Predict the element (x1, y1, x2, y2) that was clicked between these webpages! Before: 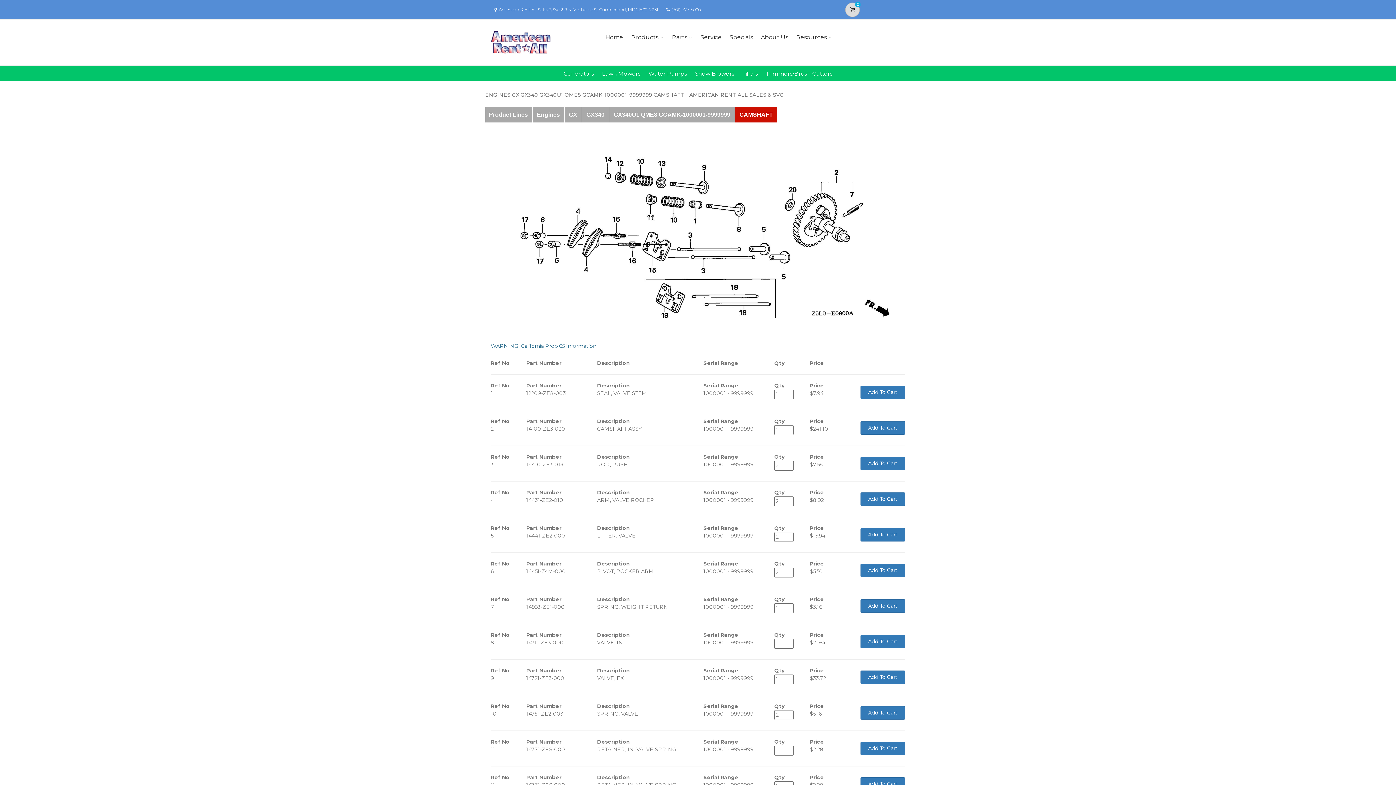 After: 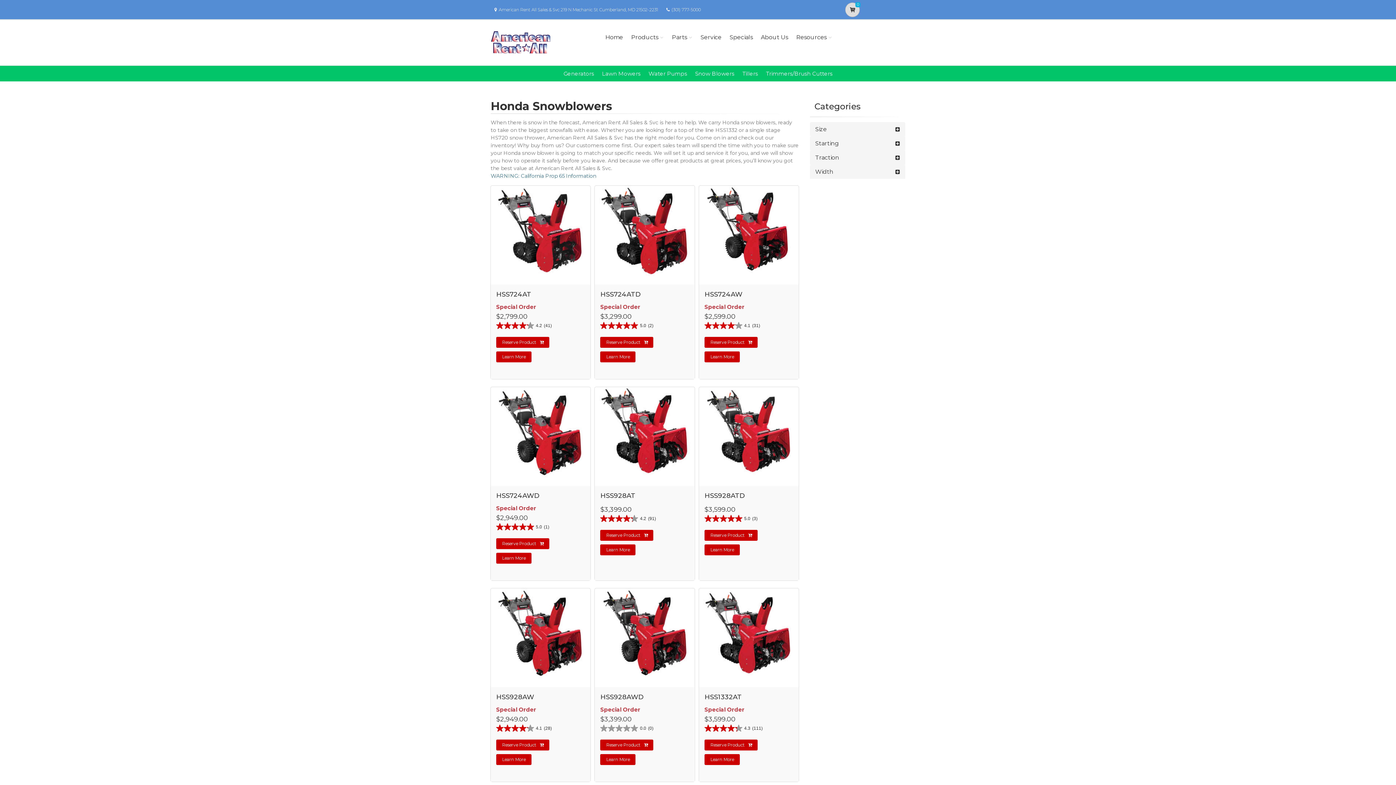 Action: bbox: (695, 70, 734, 77) label: Snow Blowers